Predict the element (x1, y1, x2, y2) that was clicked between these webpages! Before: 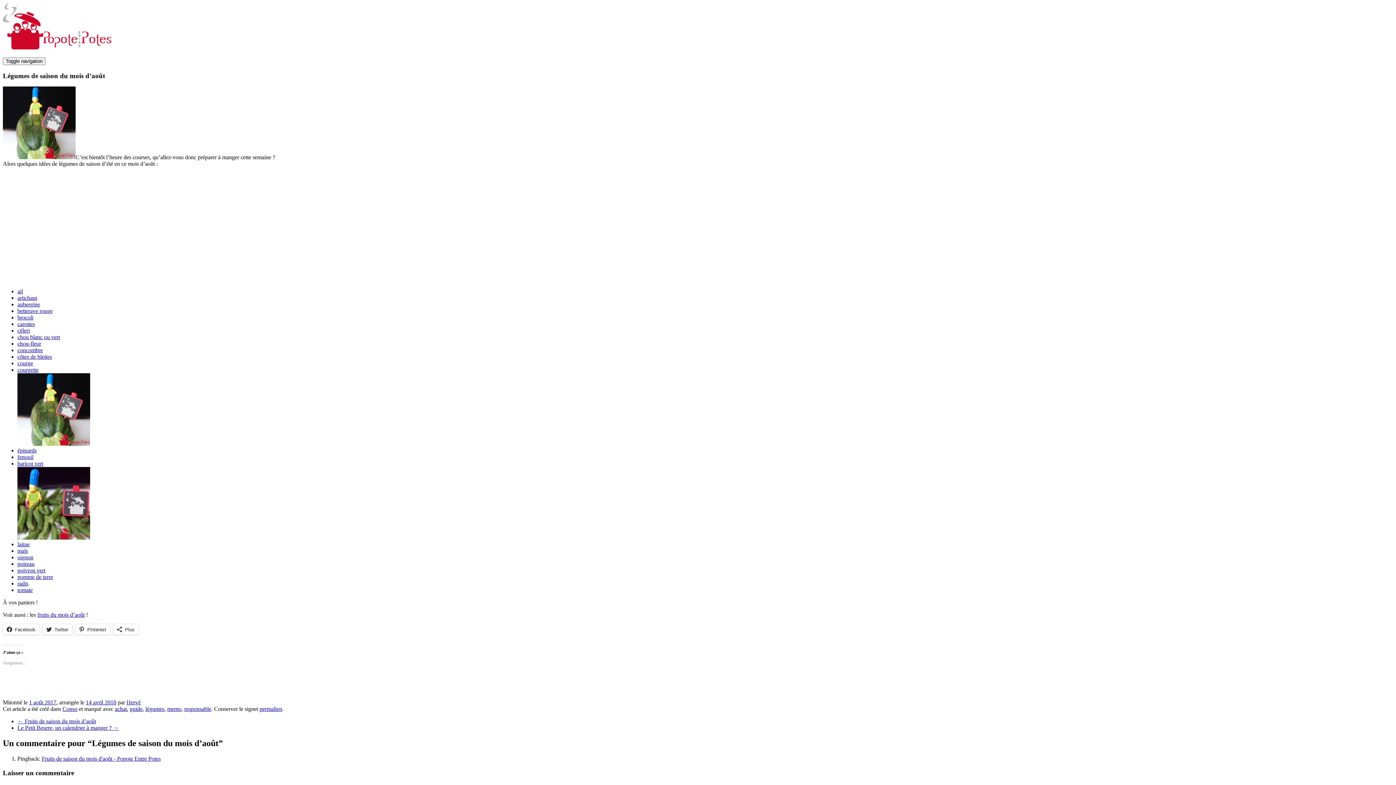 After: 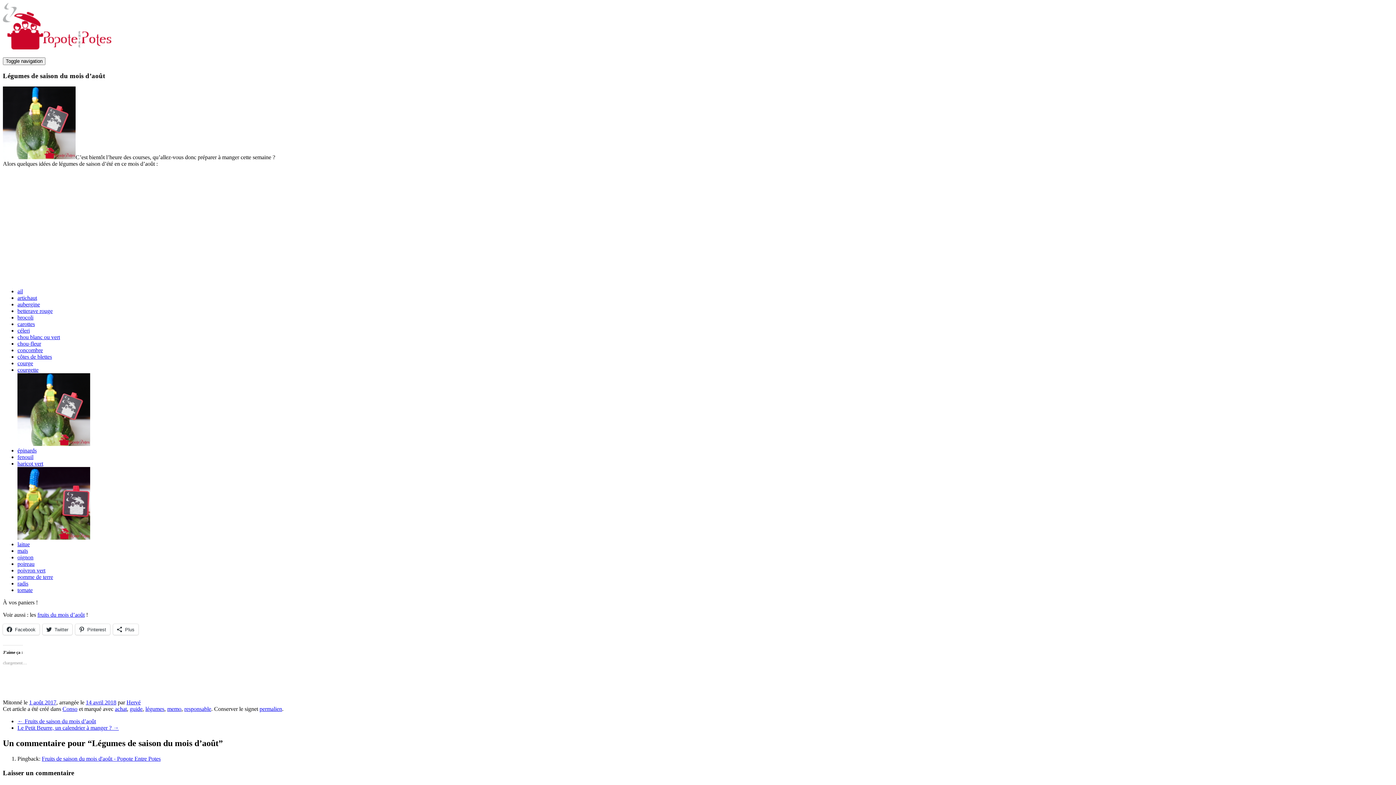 Action: bbox: (17, 541, 29, 547) label: laitue